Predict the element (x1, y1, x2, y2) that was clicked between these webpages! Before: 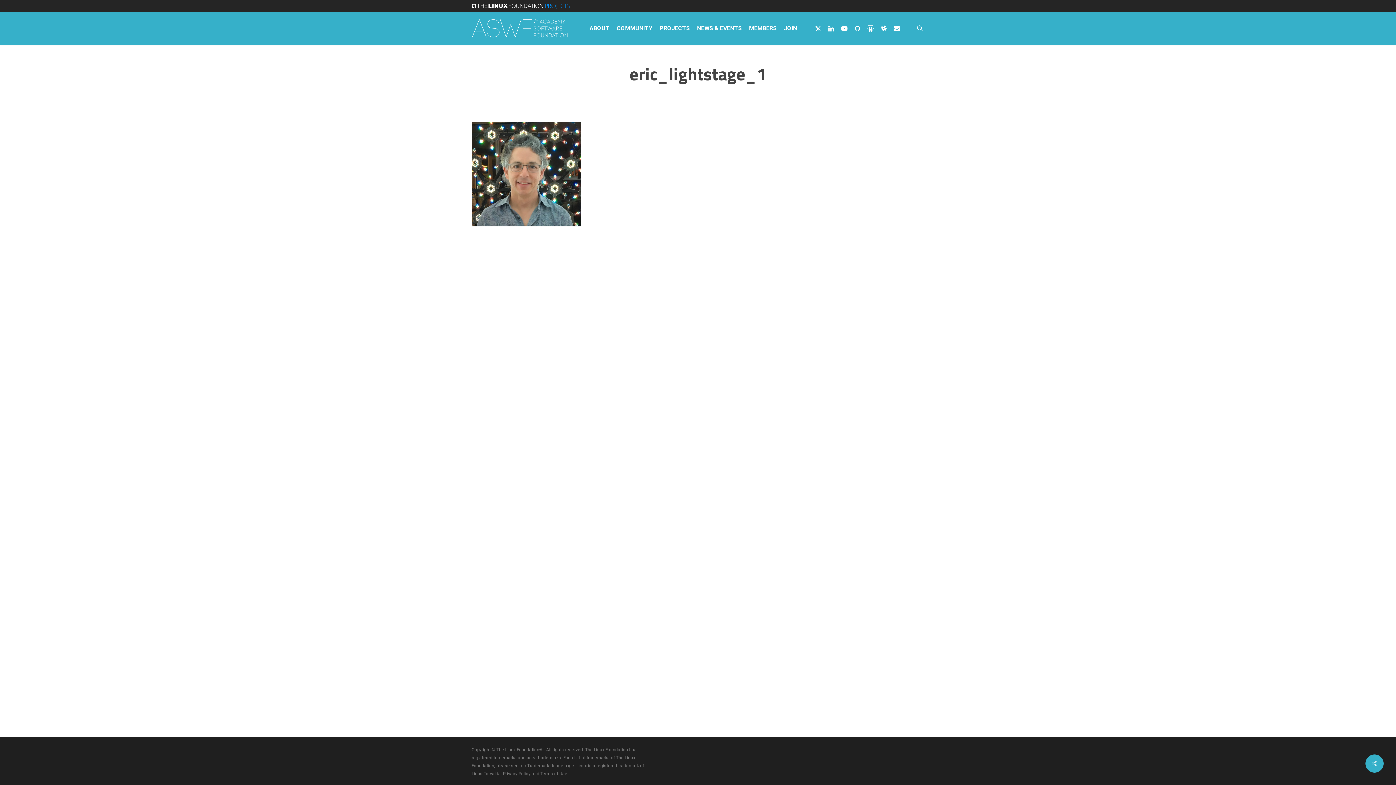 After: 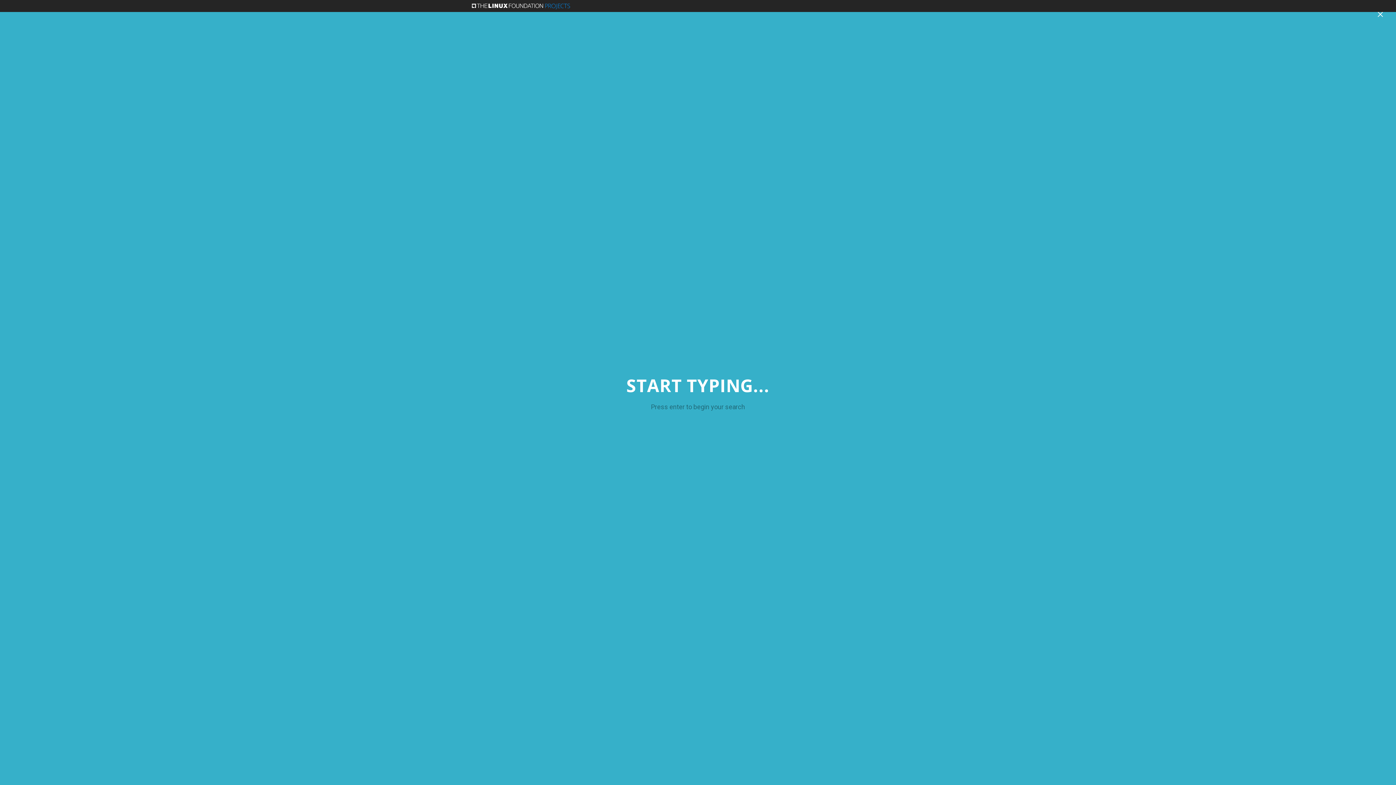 Action: label: search bbox: (915, 24, 924, 32)